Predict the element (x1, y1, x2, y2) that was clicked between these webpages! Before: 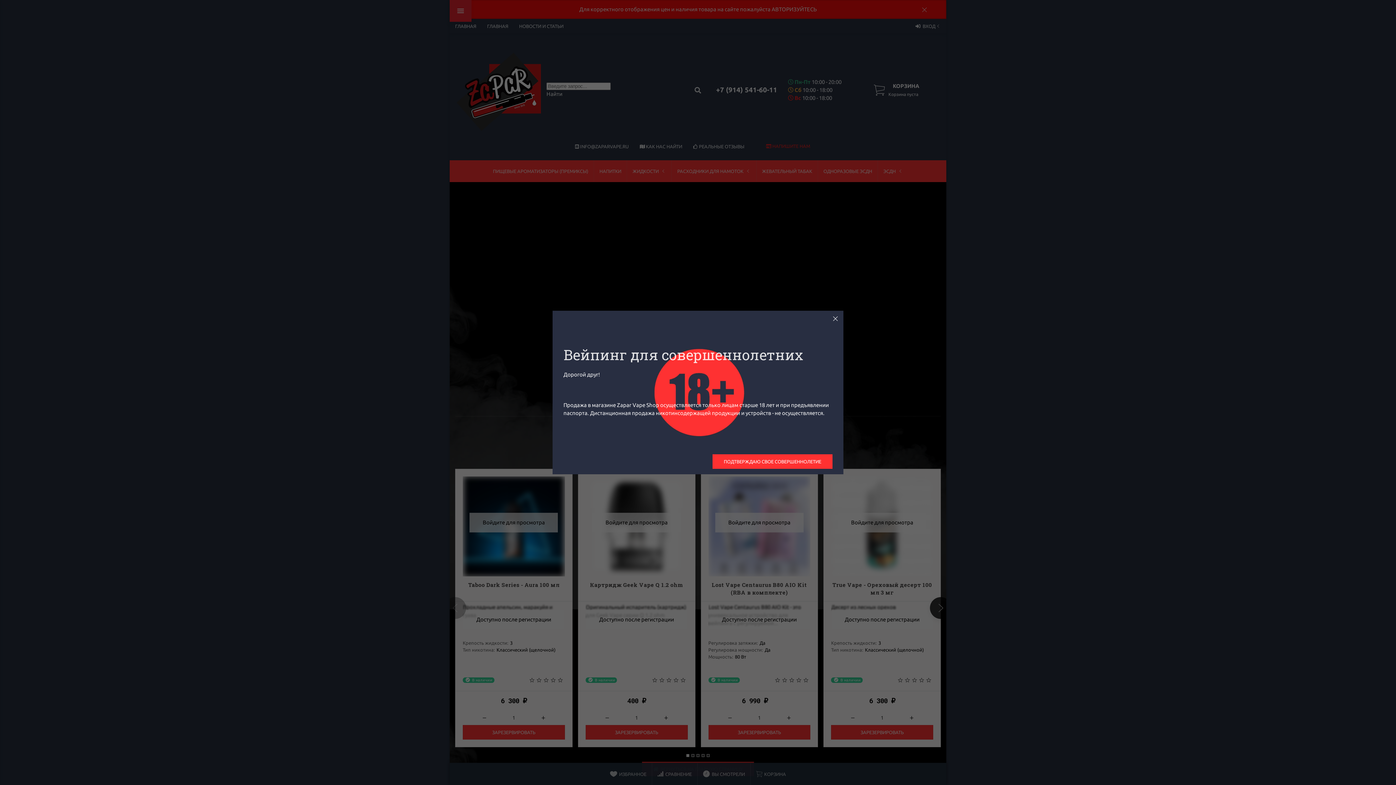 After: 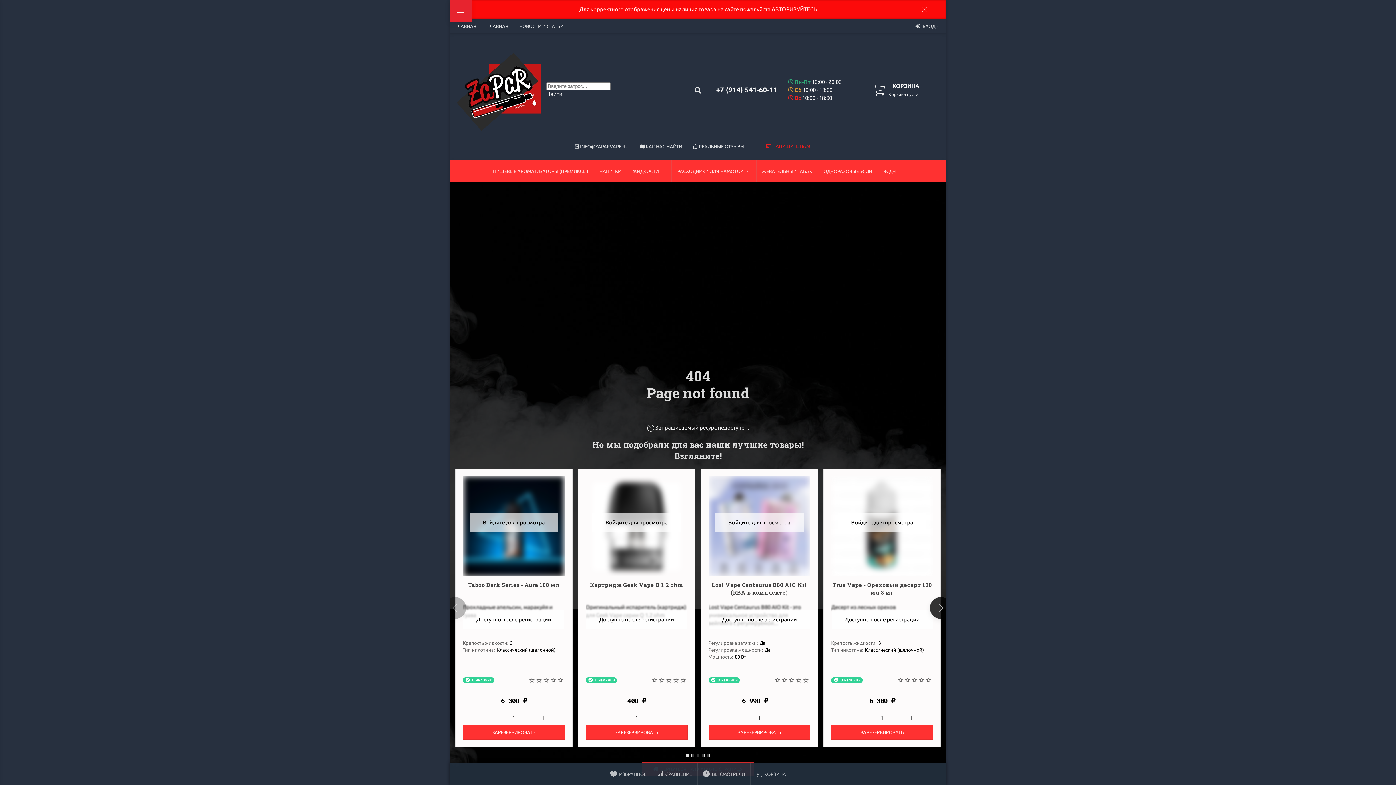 Action: bbox: (831, 314, 840, 323)